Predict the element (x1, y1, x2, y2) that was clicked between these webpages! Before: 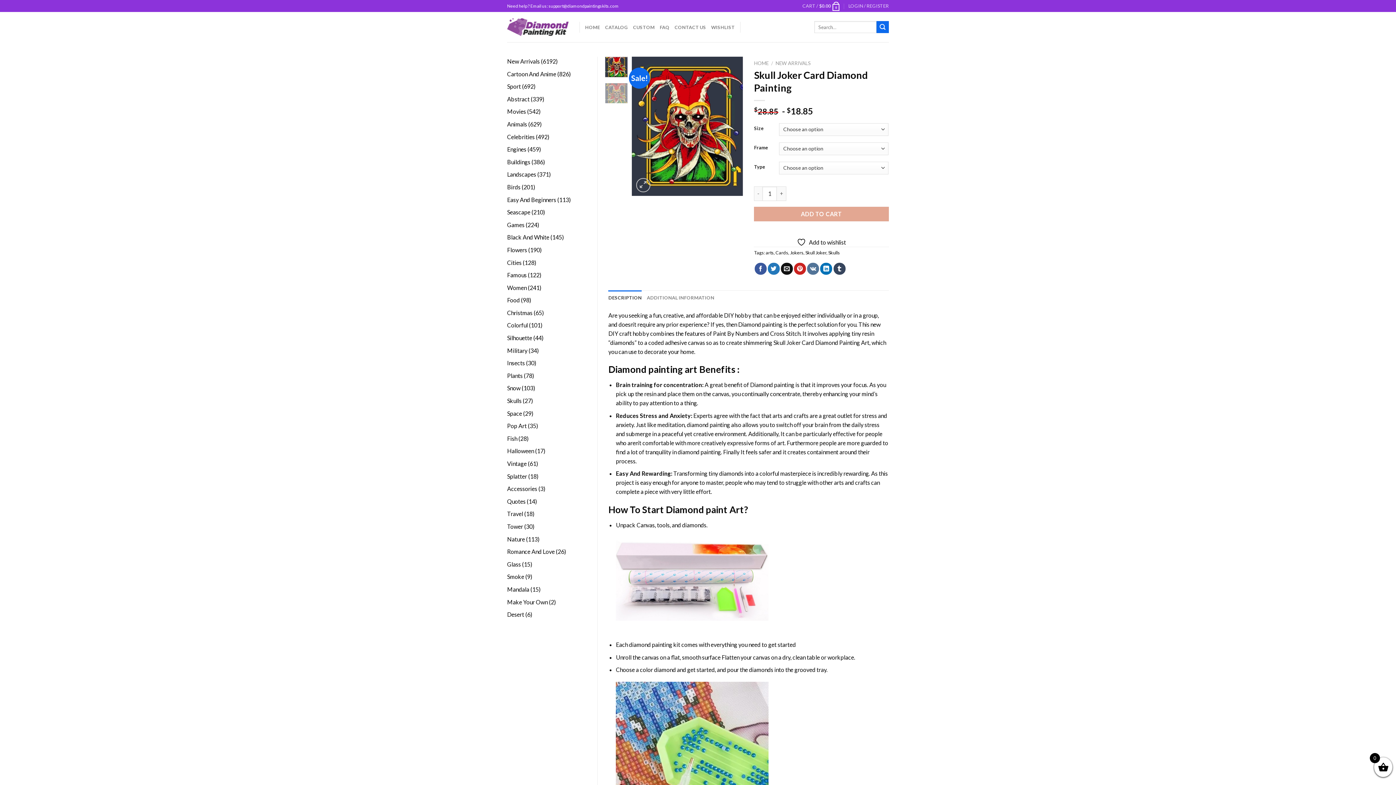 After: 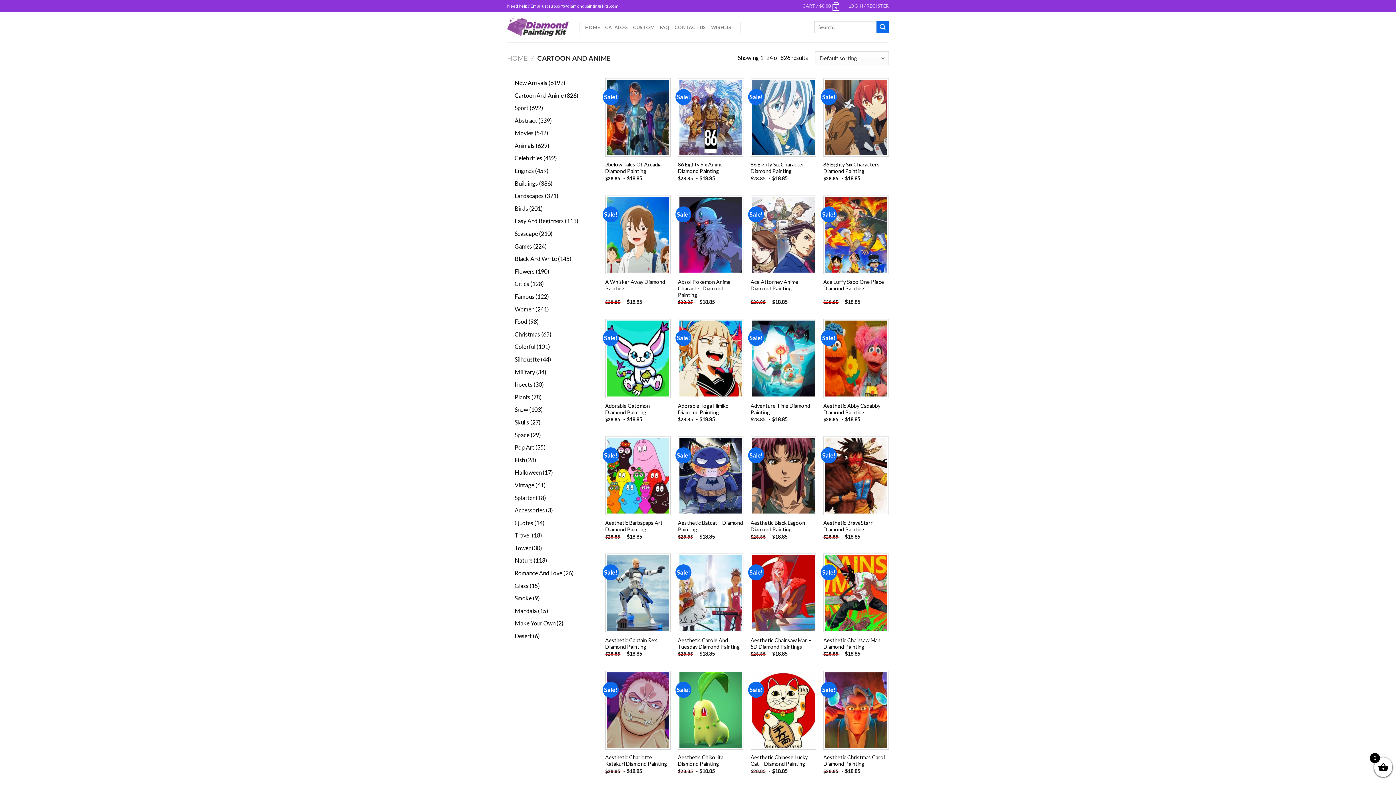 Action: label: Cartoon And Anime bbox: (507, 70, 556, 77)